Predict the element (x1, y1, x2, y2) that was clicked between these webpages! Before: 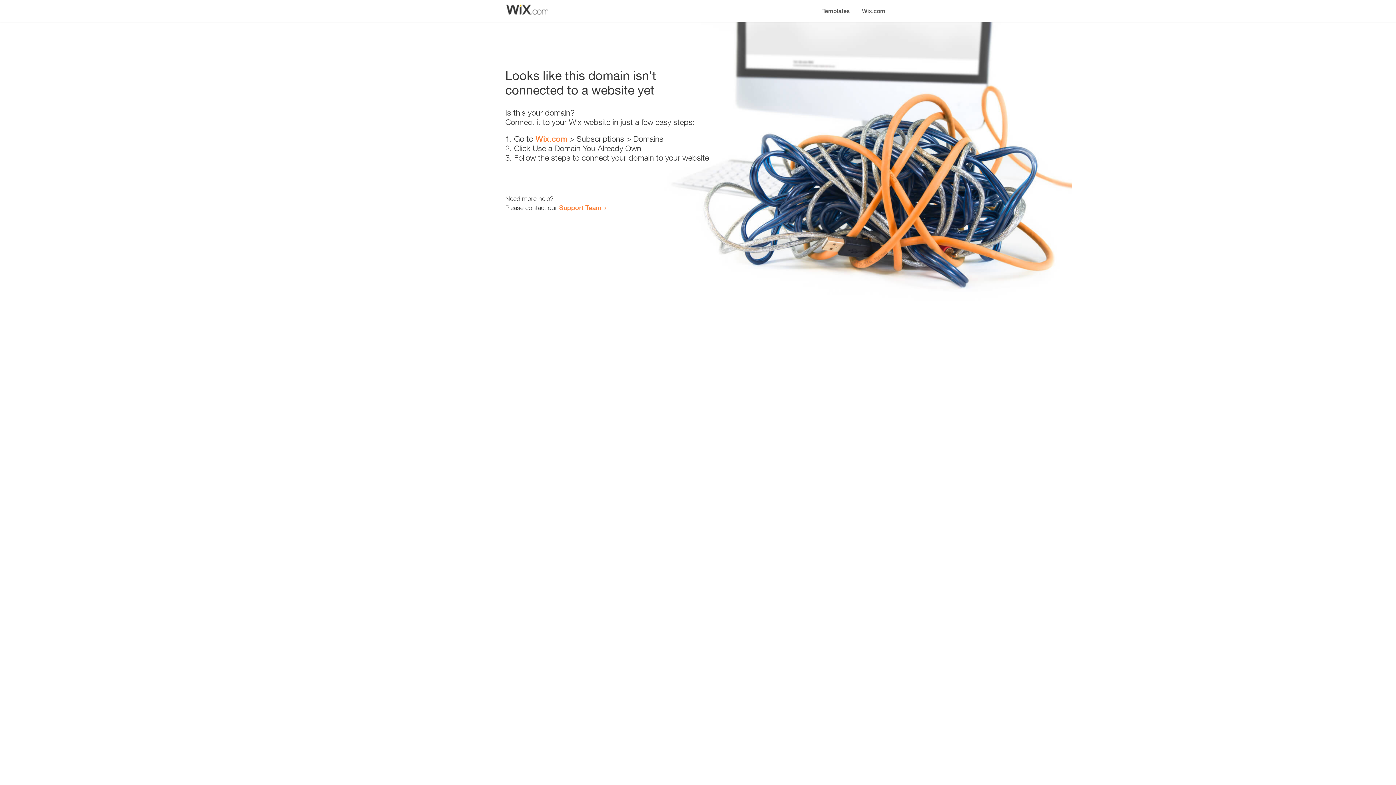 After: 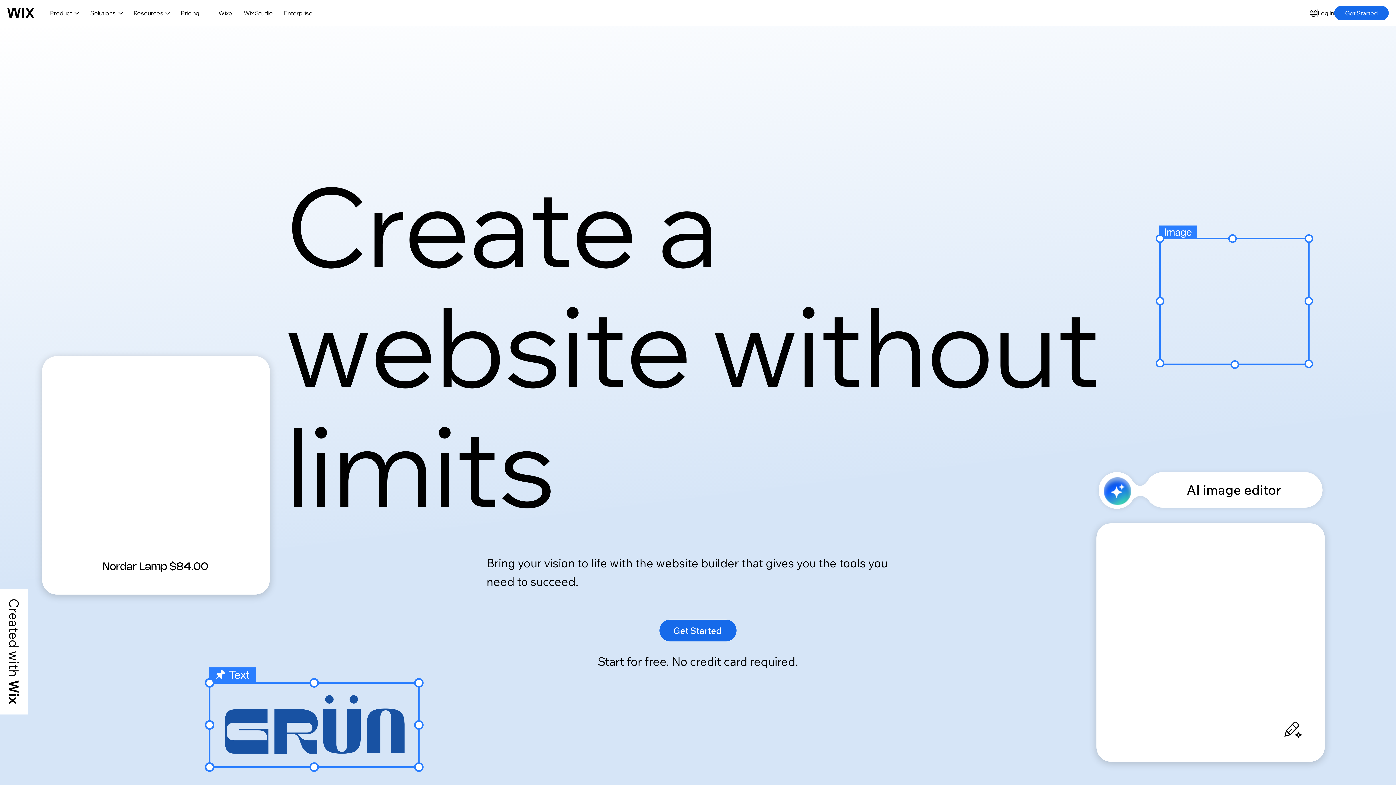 Action: bbox: (535, 134, 567, 143) label: Wix.com